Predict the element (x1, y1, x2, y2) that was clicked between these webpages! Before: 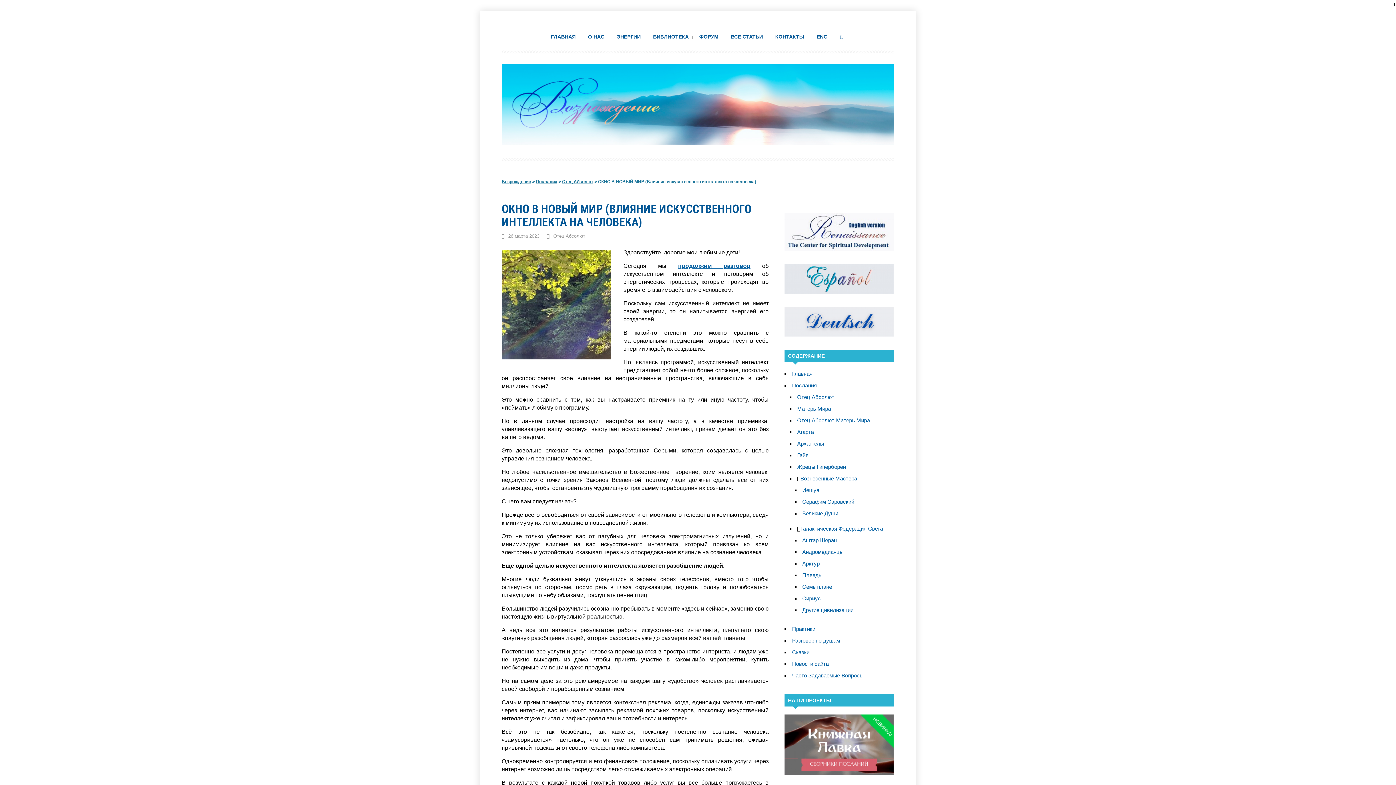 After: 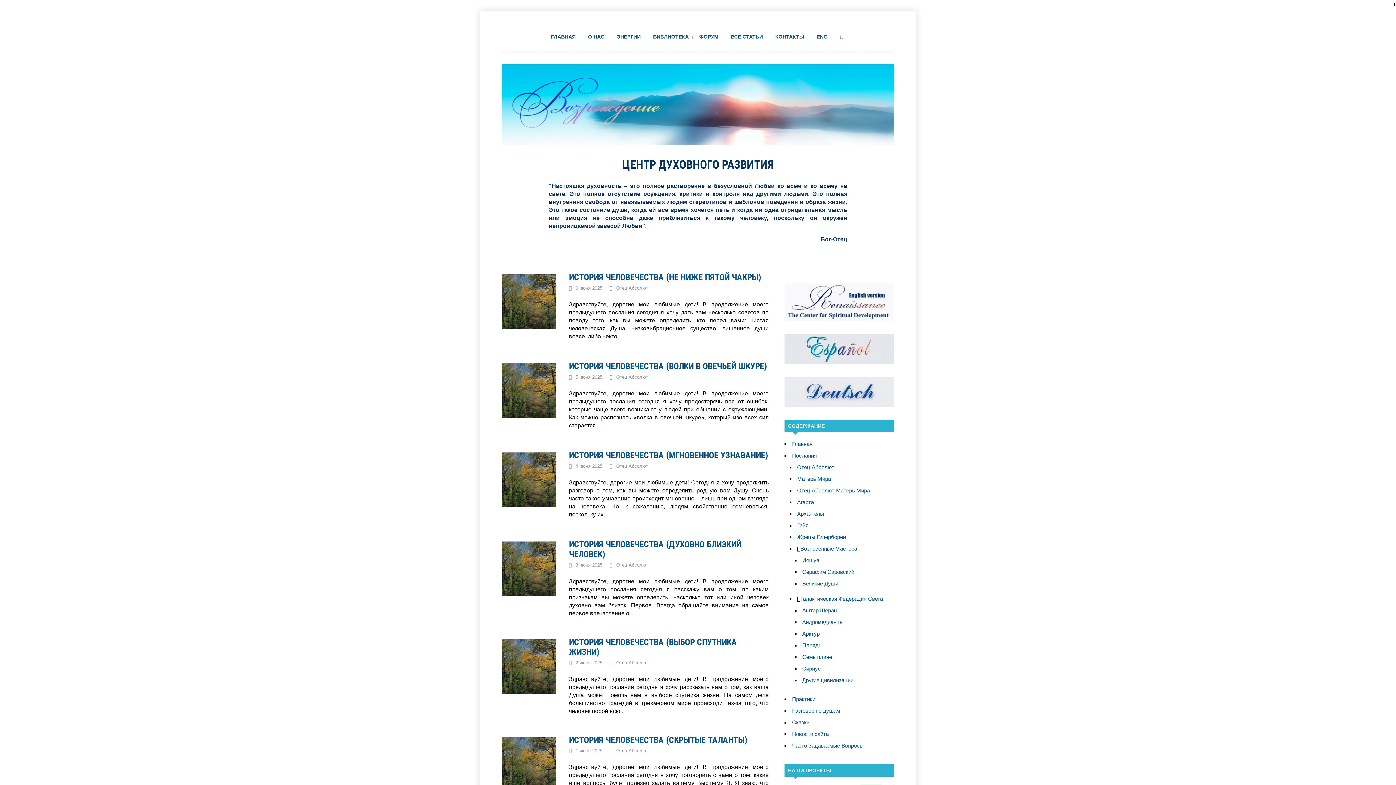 Action: bbox: (501, 179, 531, 184) label: Возрождение